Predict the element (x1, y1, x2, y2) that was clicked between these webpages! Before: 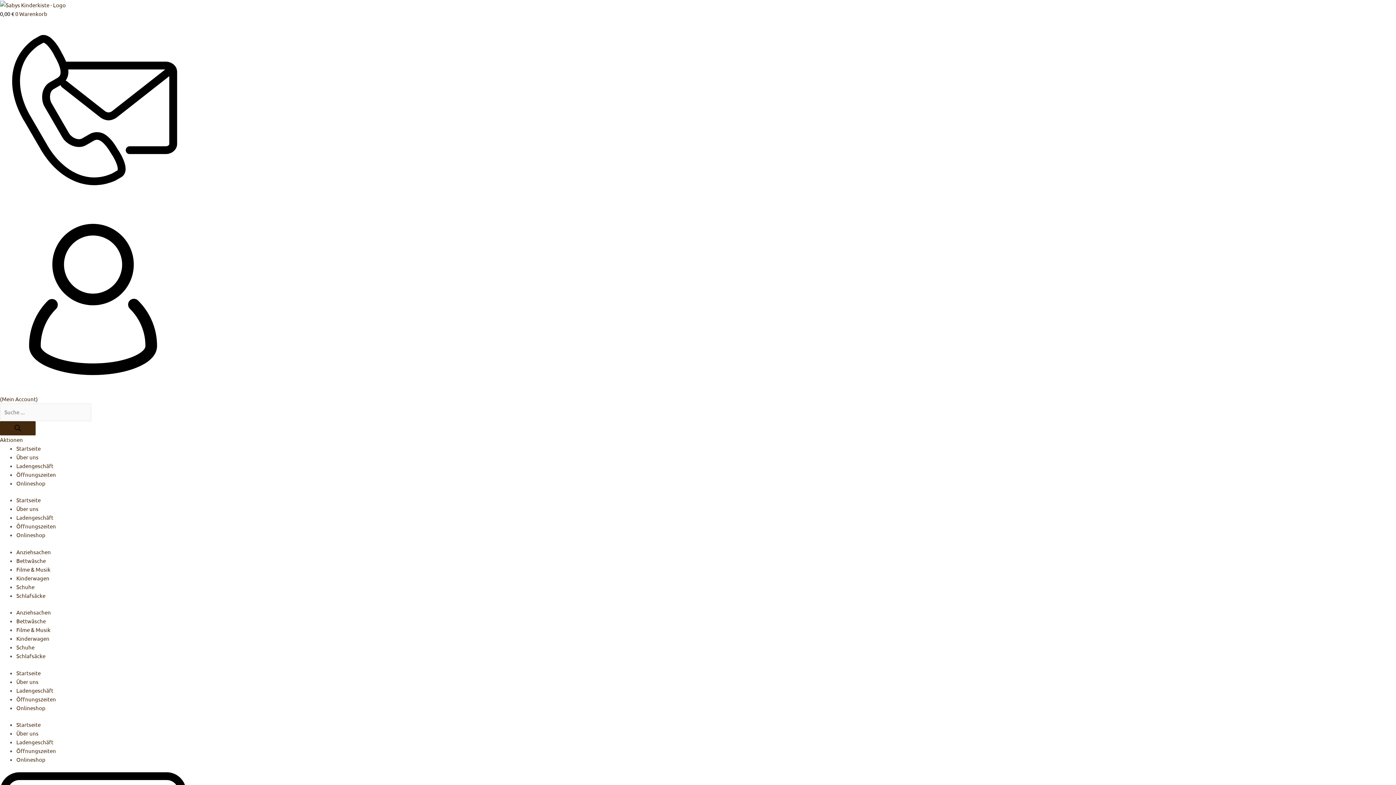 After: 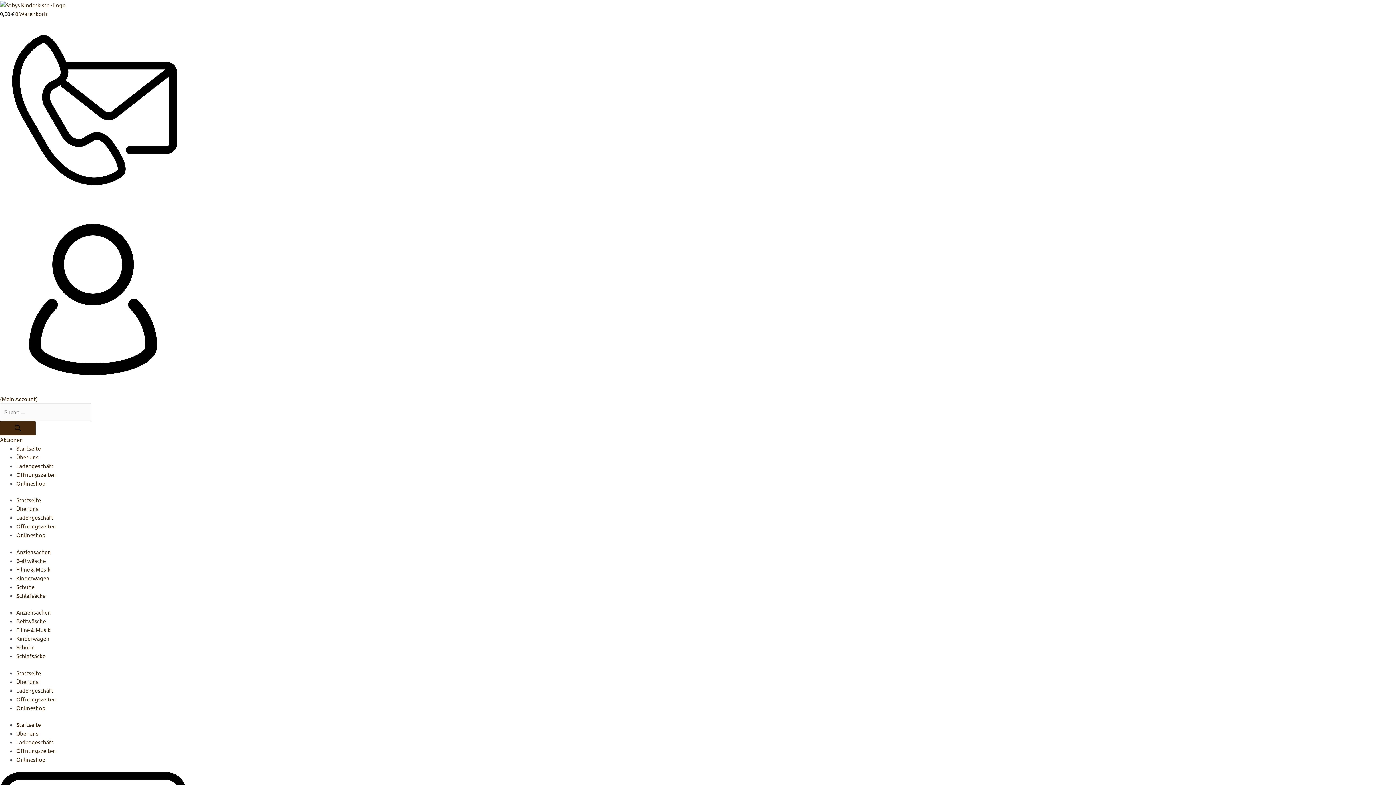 Action: label: Öffnungszeiten bbox: (16, 747, 56, 754)